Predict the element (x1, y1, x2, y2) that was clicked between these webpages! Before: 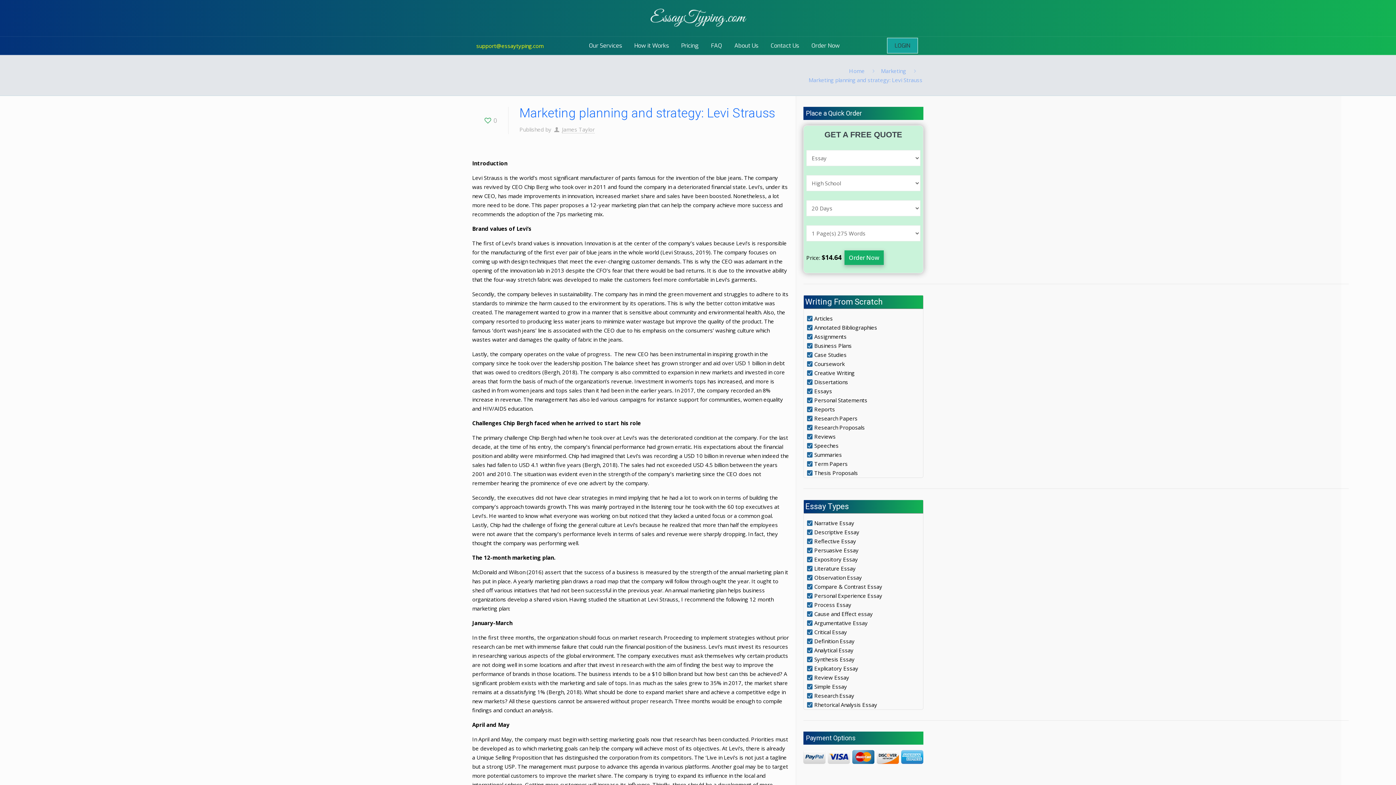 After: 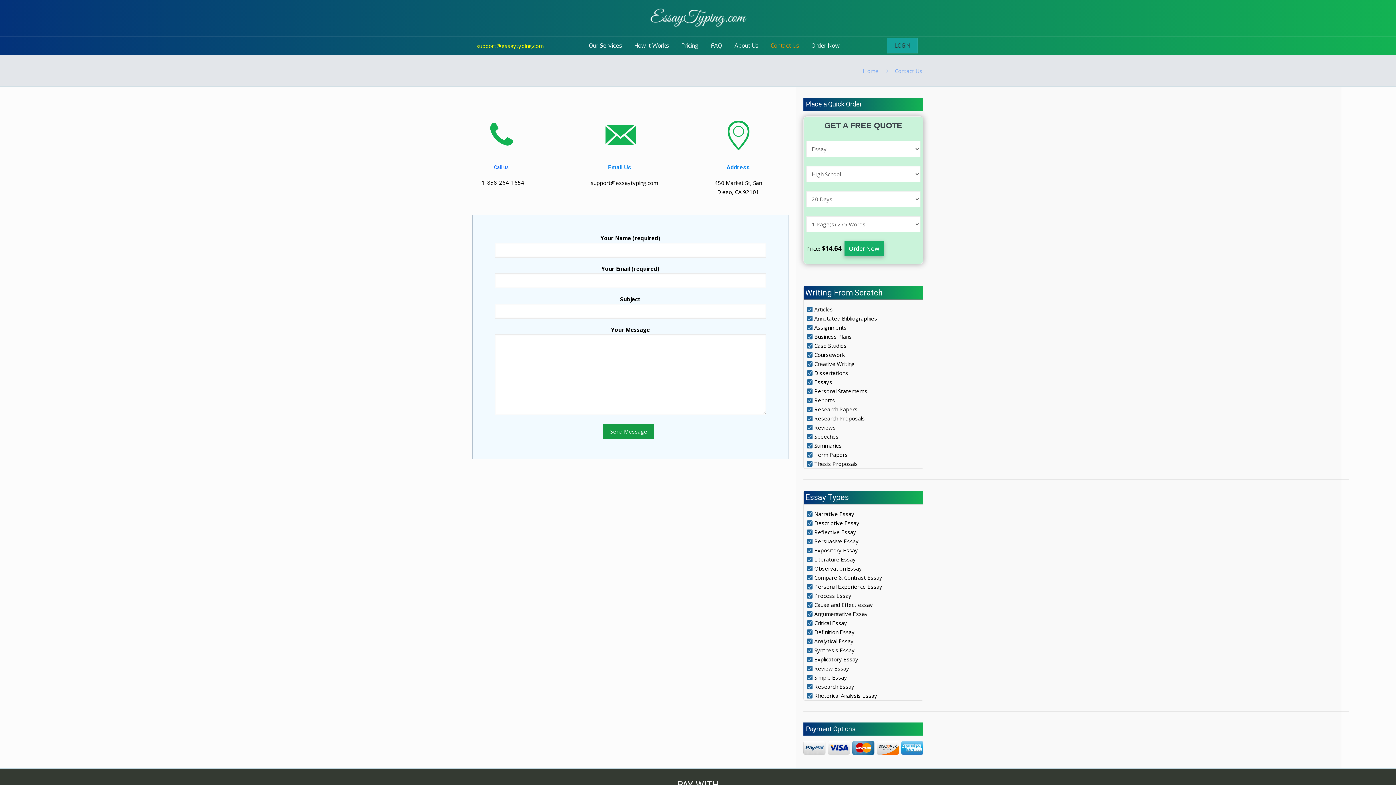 Action: label: Contact Us bbox: (764, 36, 805, 54)